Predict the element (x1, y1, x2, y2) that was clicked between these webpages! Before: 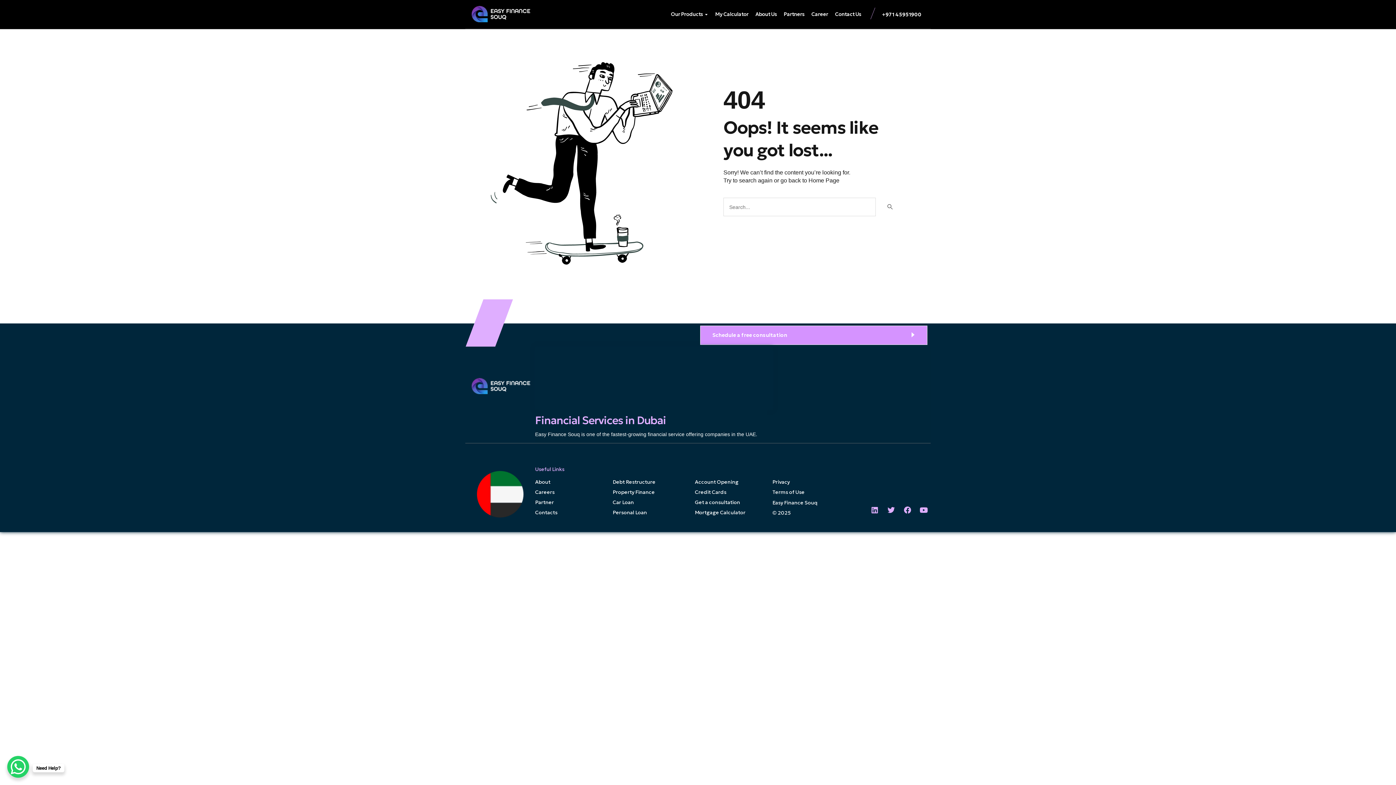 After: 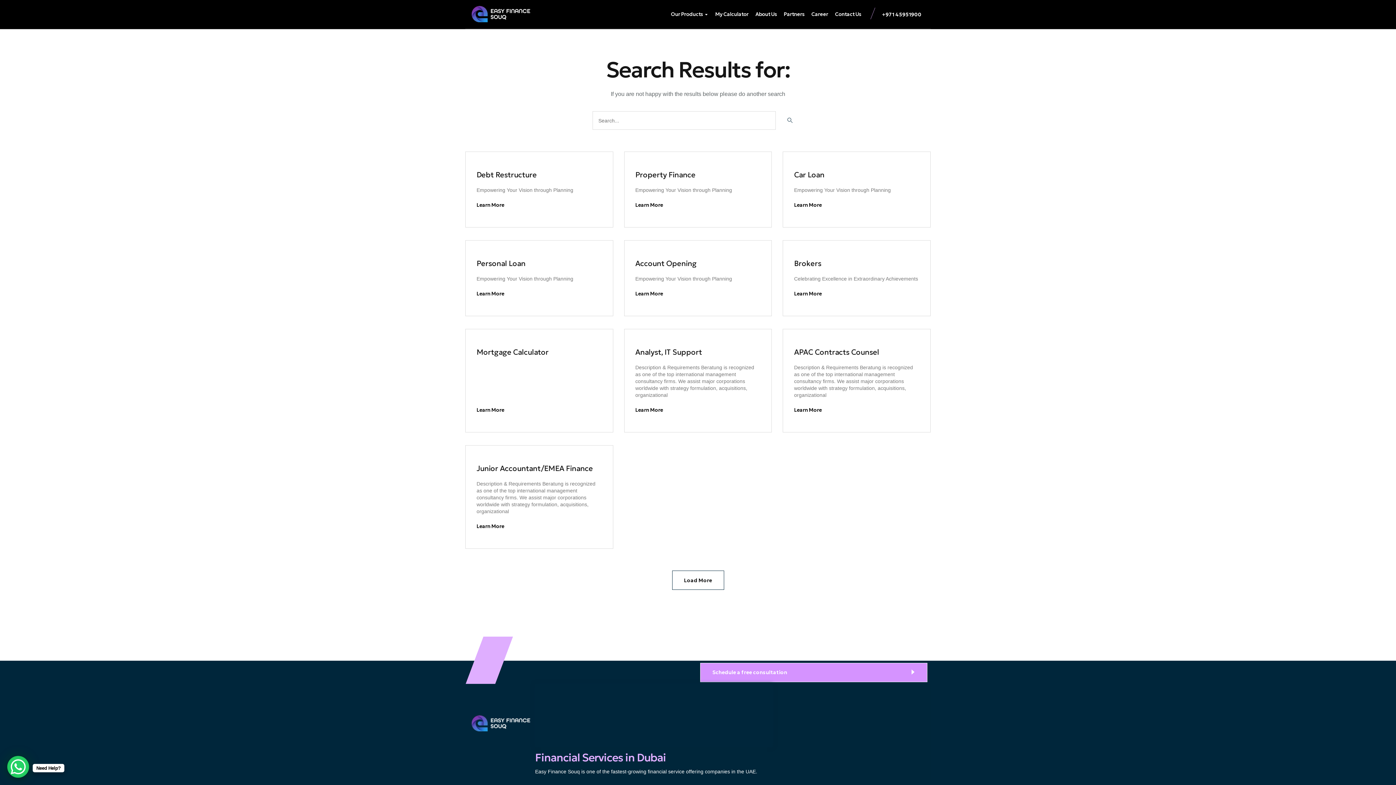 Action: label: Search bbox: (876, 197, 903, 216)